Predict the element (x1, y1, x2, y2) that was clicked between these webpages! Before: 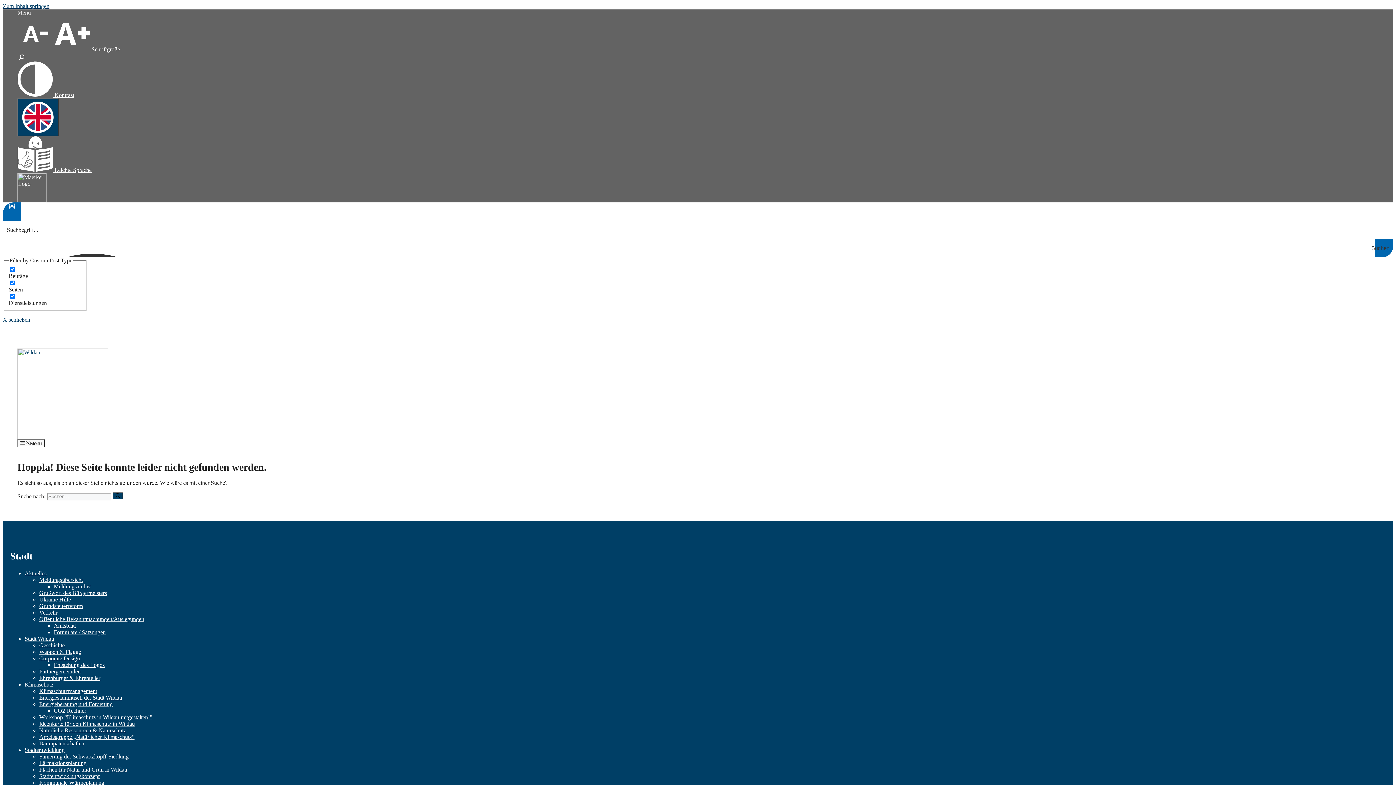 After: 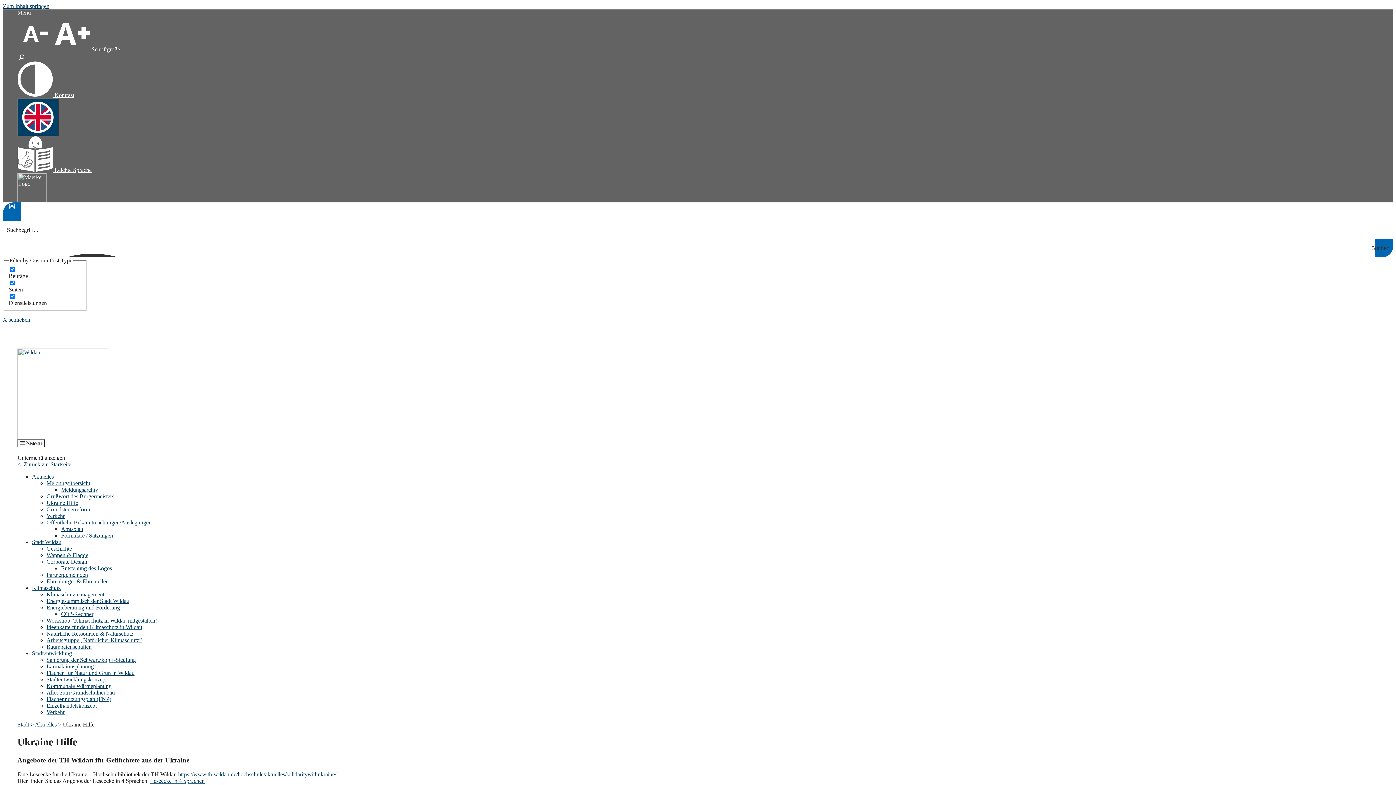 Action: bbox: (39, 596, 70, 602) label: Ukraine Hilfe